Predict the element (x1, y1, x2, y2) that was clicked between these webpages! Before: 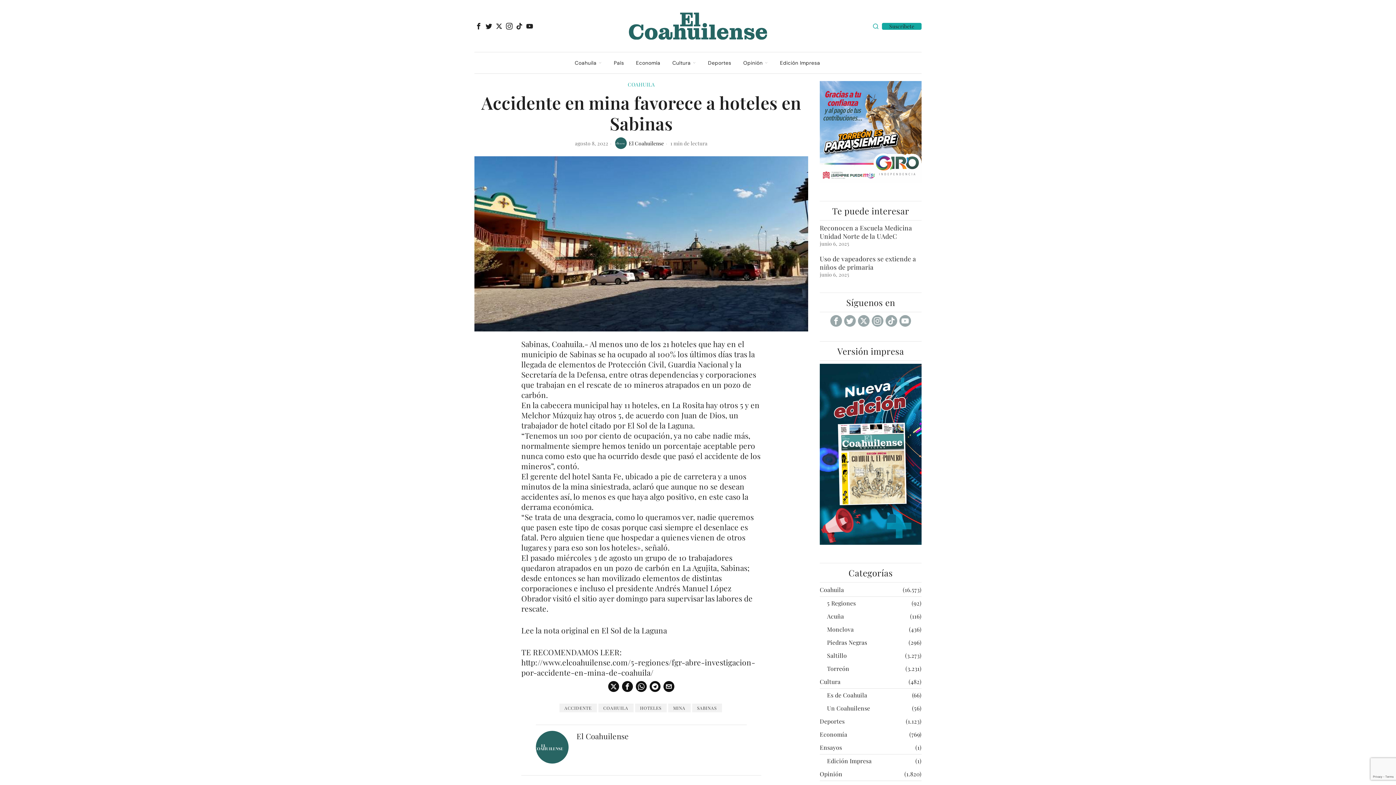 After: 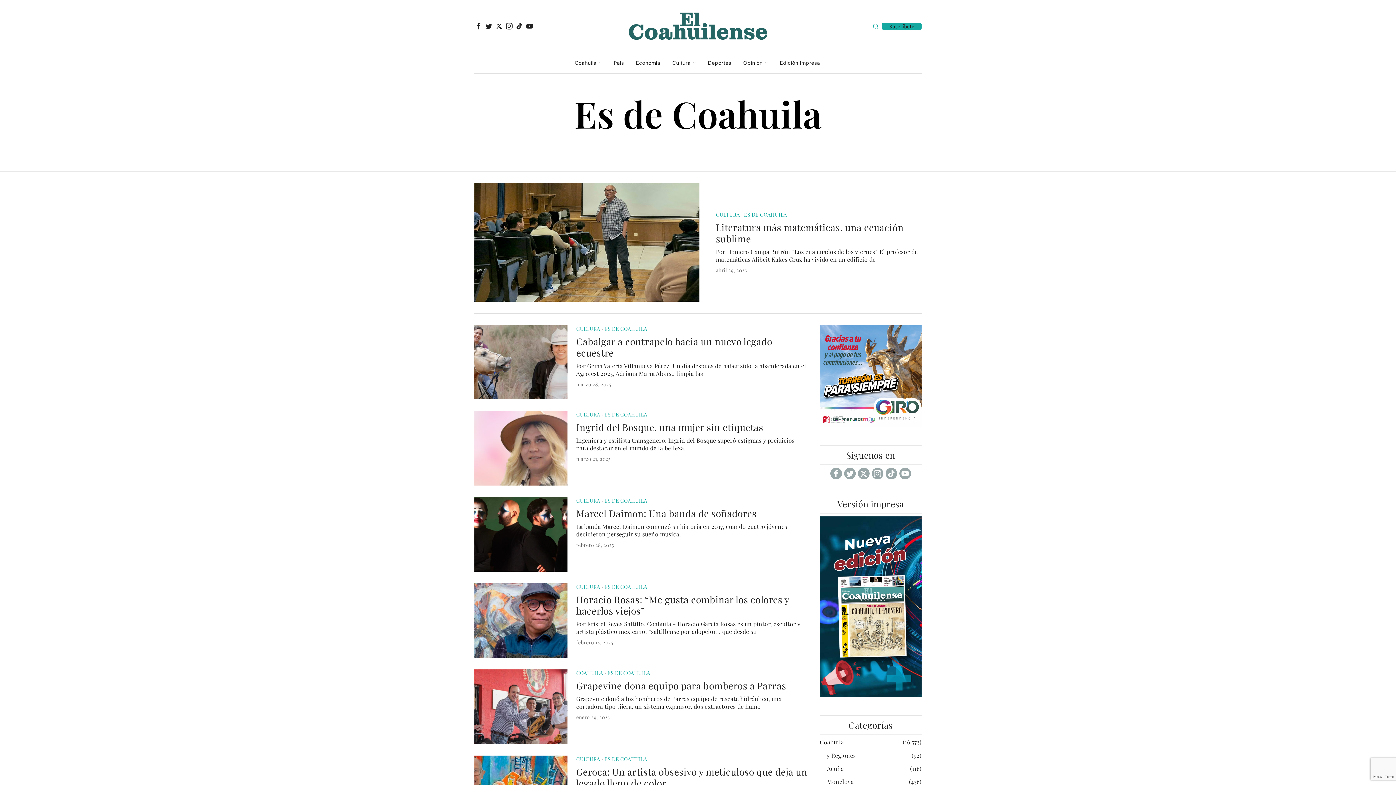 Action: bbox: (827, 691, 867, 699) label: Es de Coahuila